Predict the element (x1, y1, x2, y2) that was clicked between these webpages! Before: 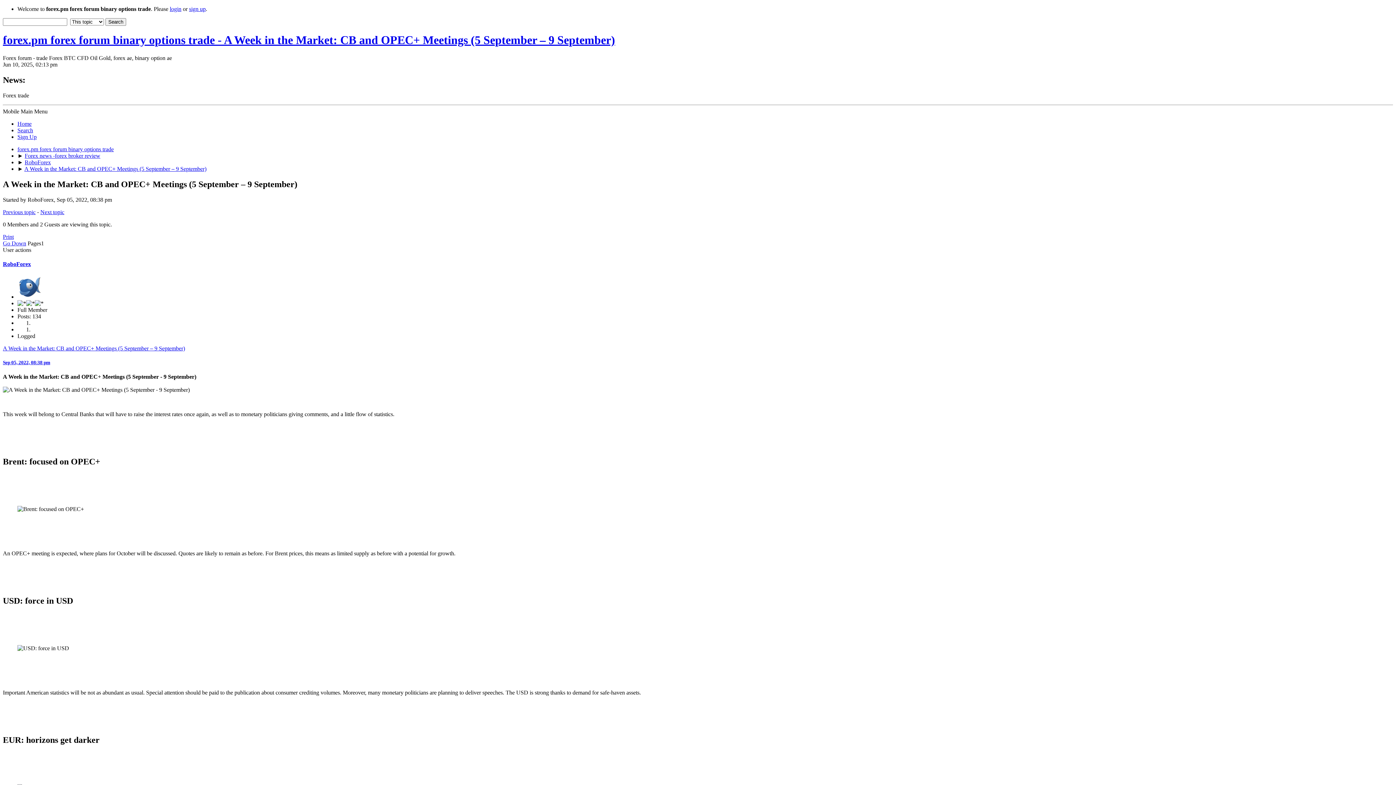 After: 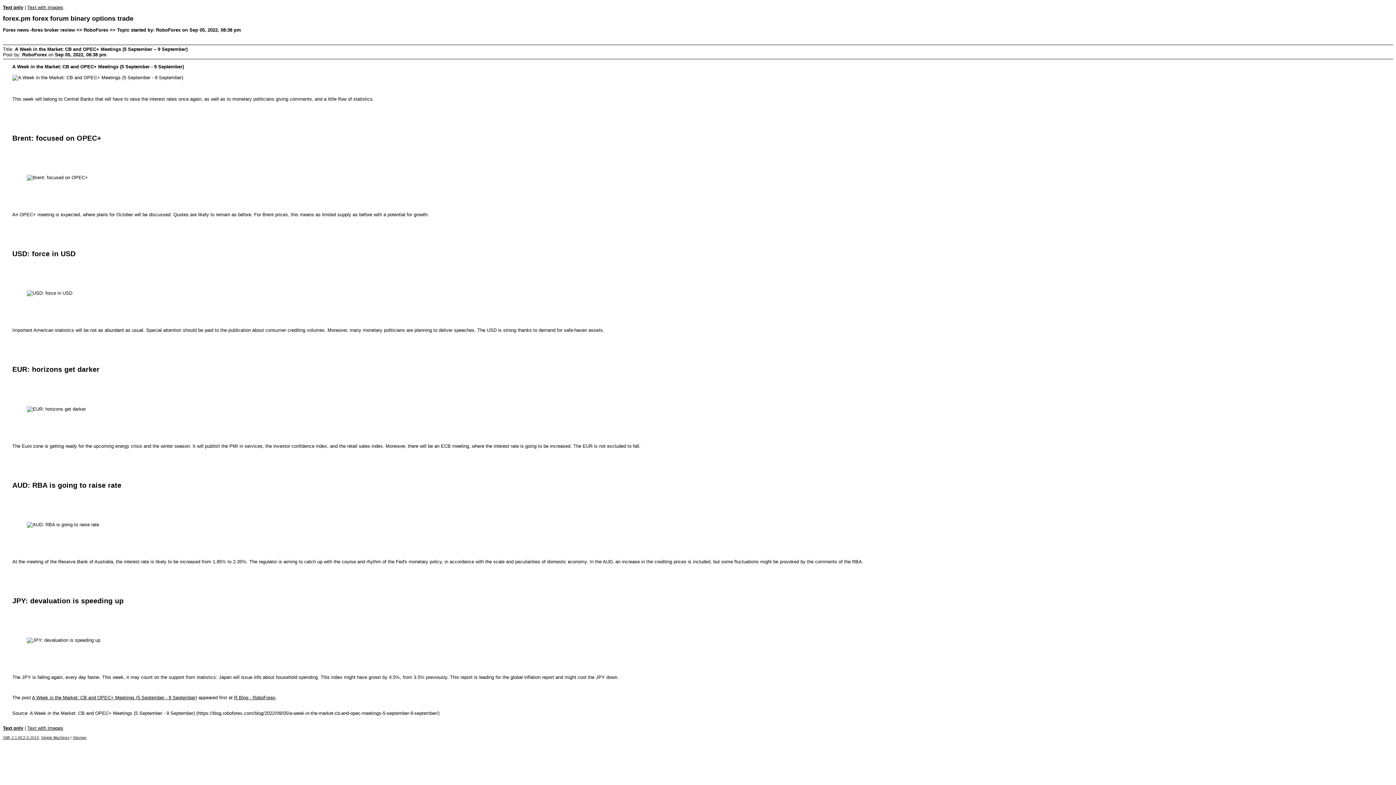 Action: label: Print bbox: (2, 233, 13, 239)